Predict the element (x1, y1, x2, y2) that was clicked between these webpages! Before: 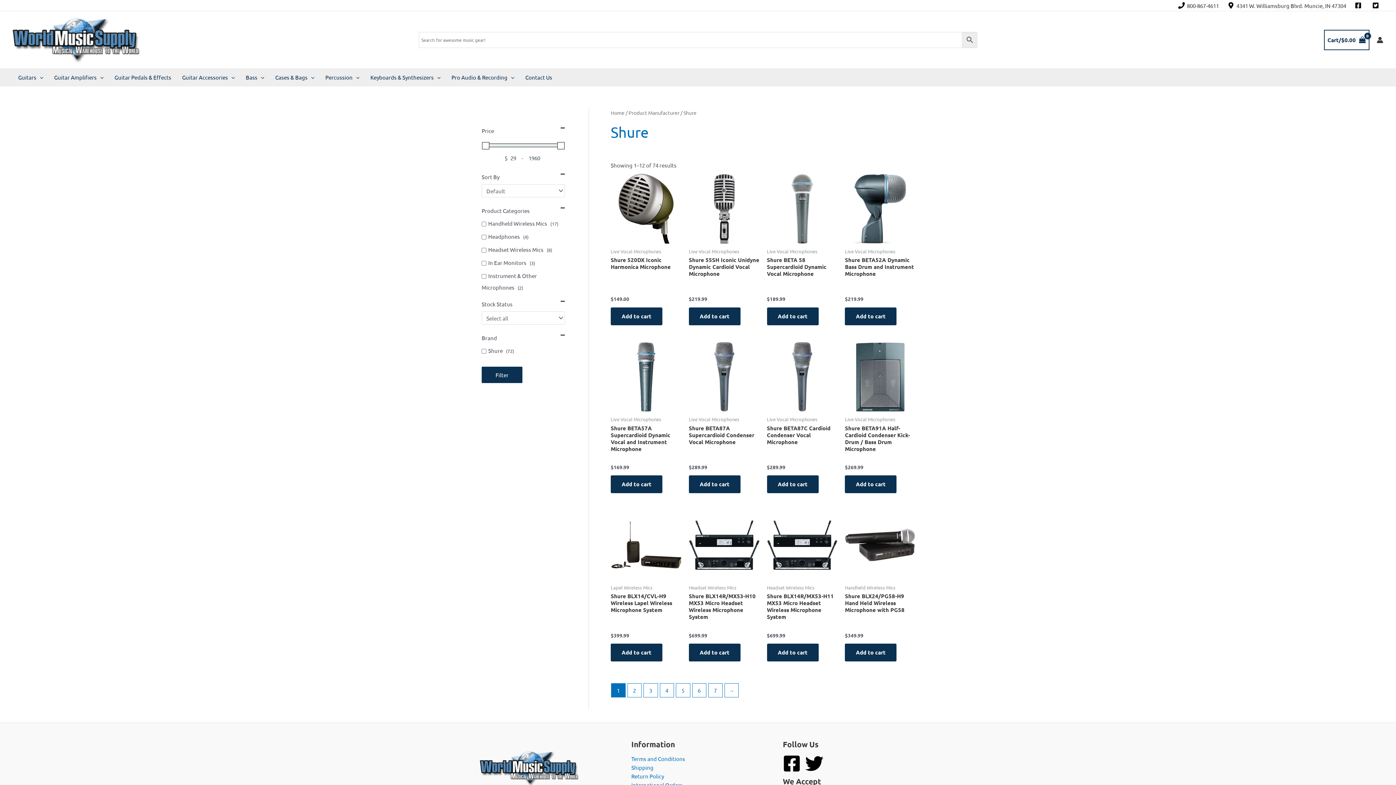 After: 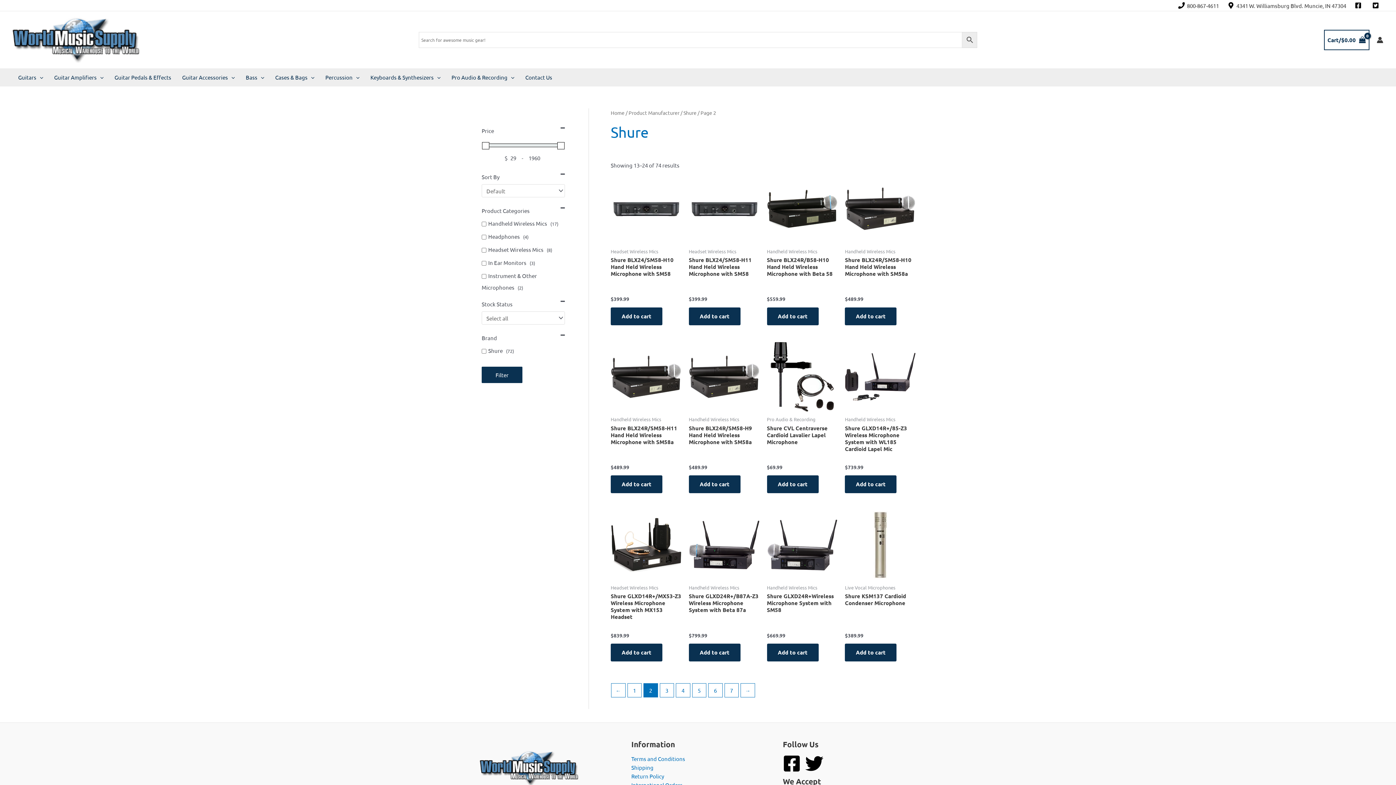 Action: label: → bbox: (724, 683, 738, 697)